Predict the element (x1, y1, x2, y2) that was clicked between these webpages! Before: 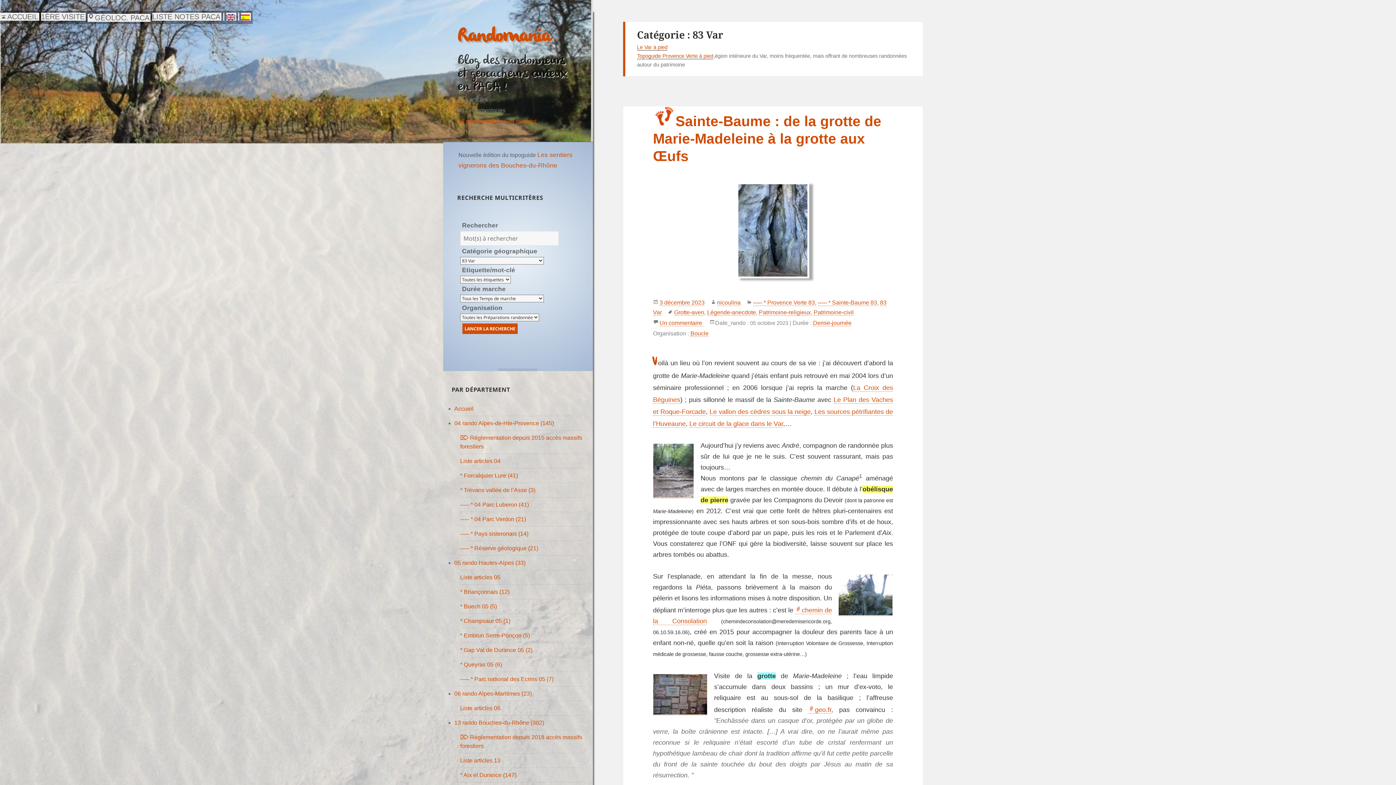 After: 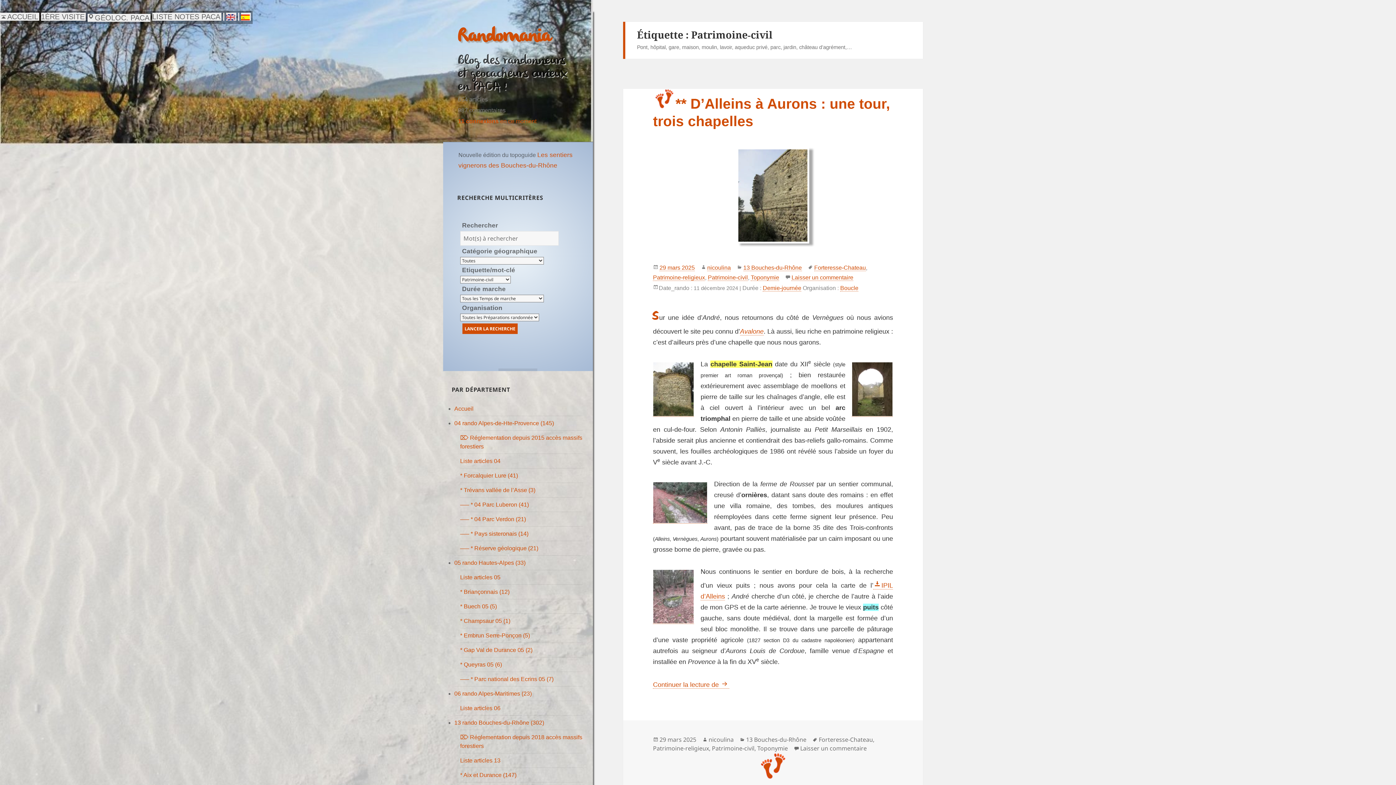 Action: label: Patrimoine‑civil bbox: (813, 309, 853, 315)